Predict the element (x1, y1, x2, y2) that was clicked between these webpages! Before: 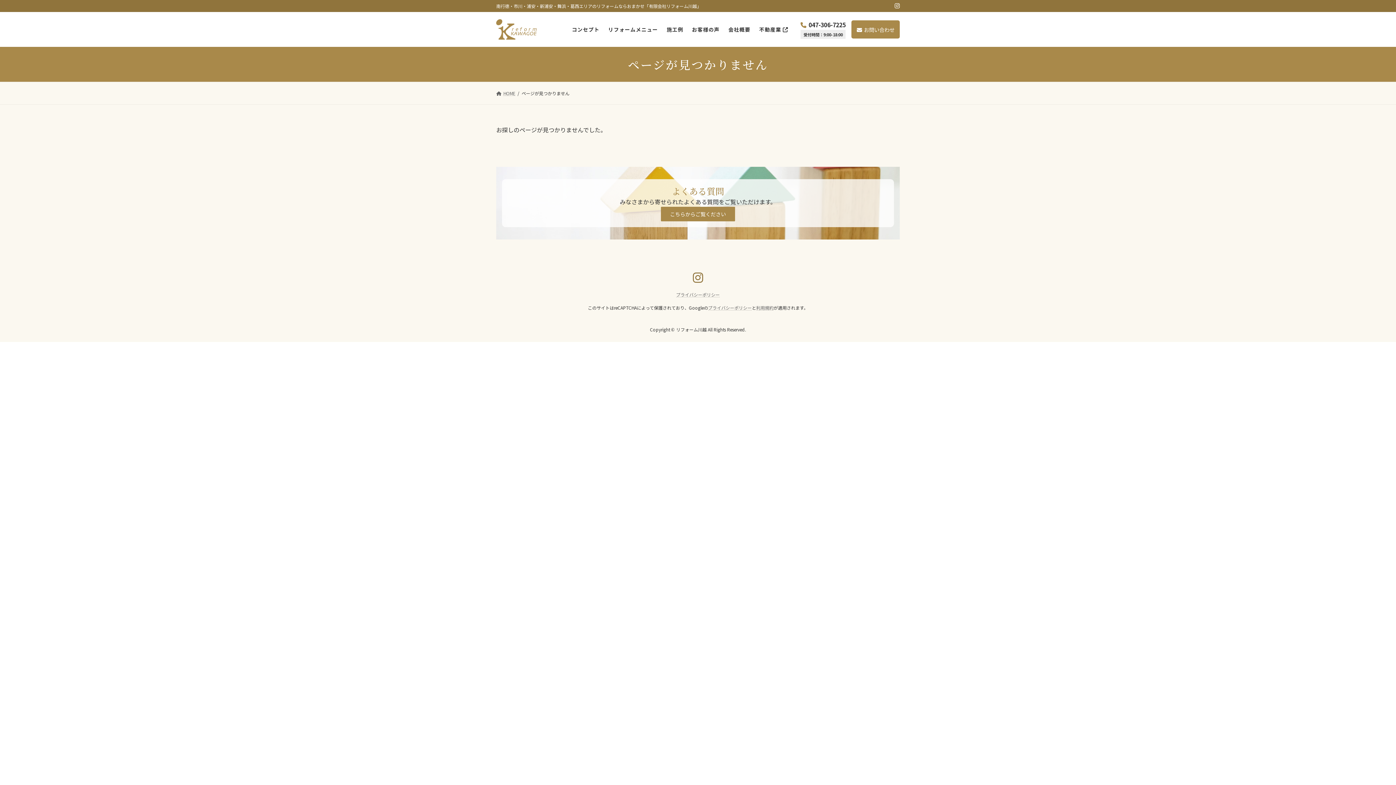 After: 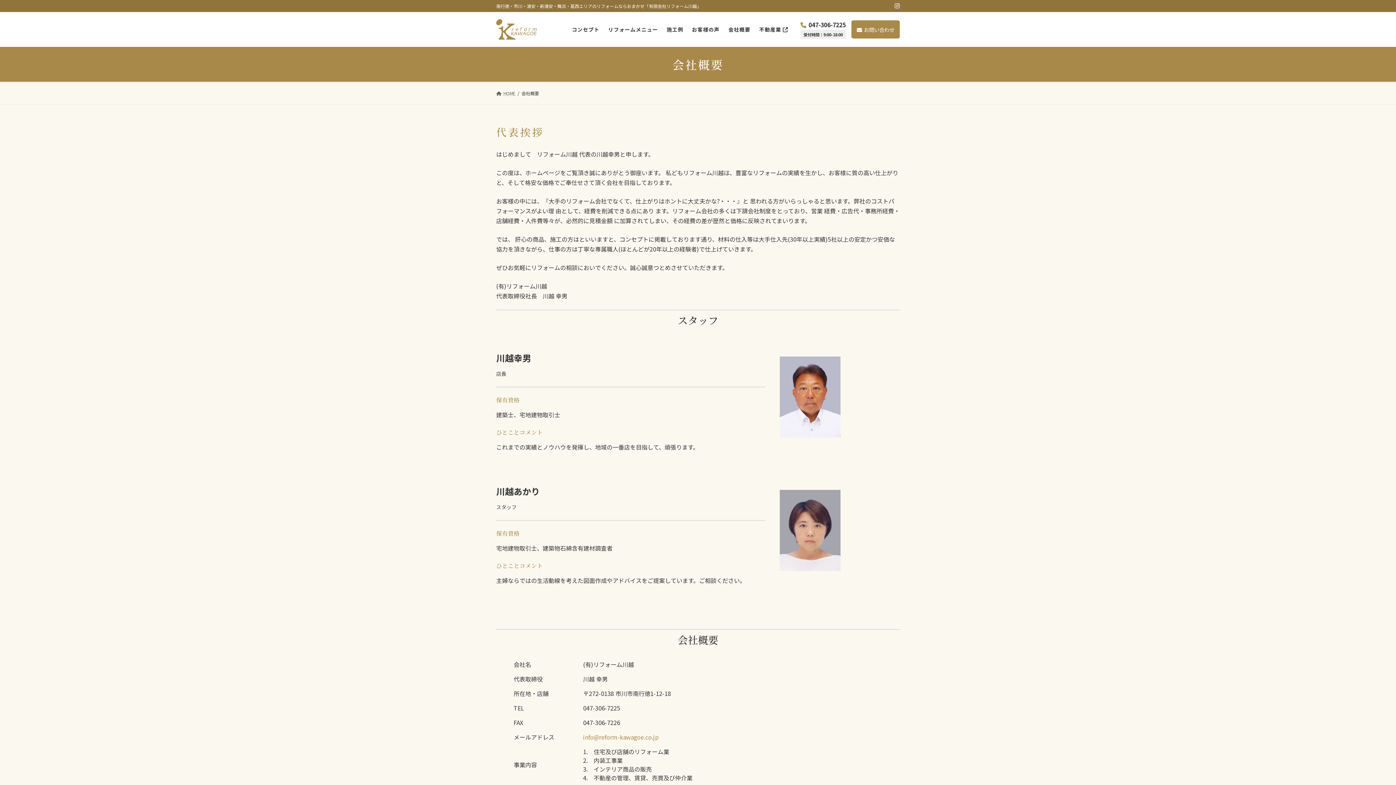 Action: label: 会社概要 bbox: (724, 19, 755, 39)